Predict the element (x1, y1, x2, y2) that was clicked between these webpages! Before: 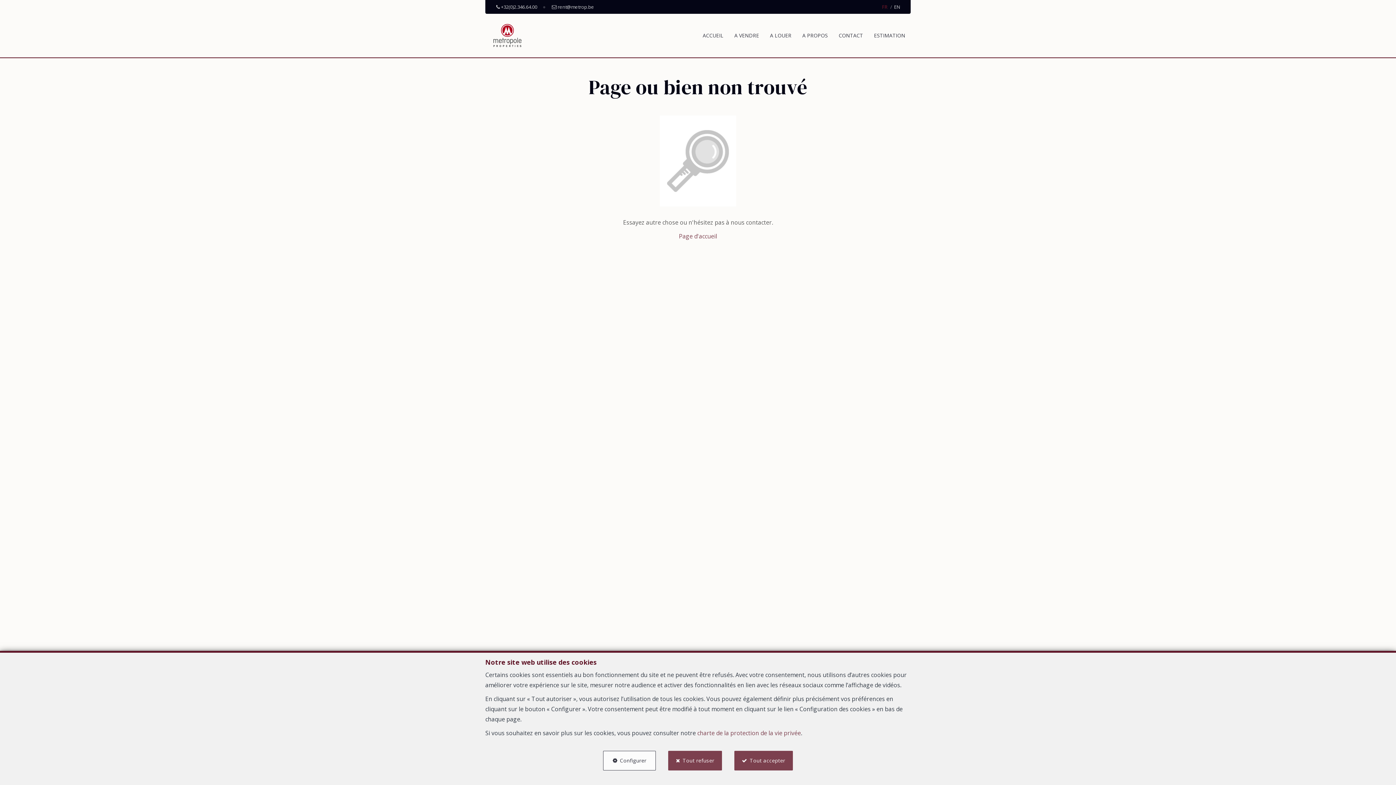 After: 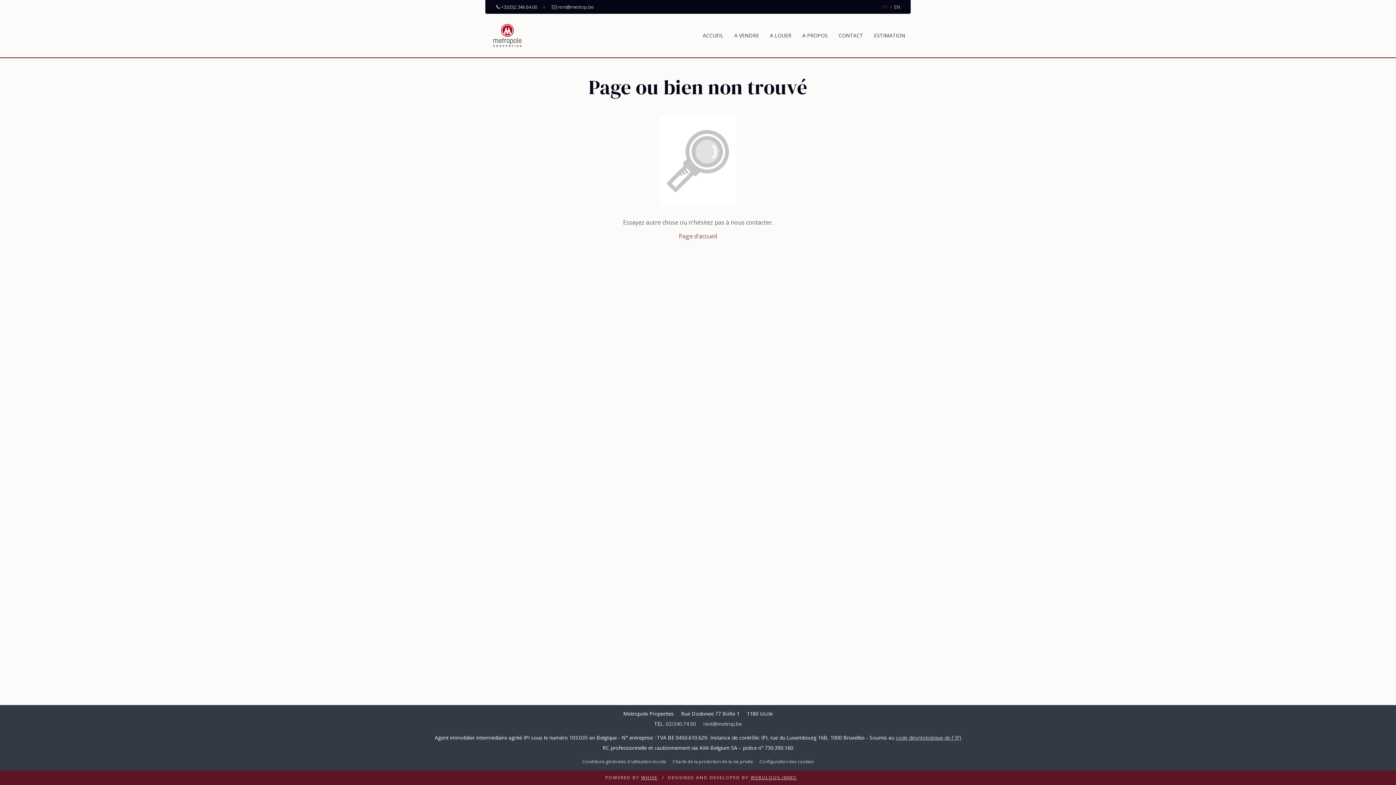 Action: label: Tout accepter bbox: (734, 751, 793, 770)